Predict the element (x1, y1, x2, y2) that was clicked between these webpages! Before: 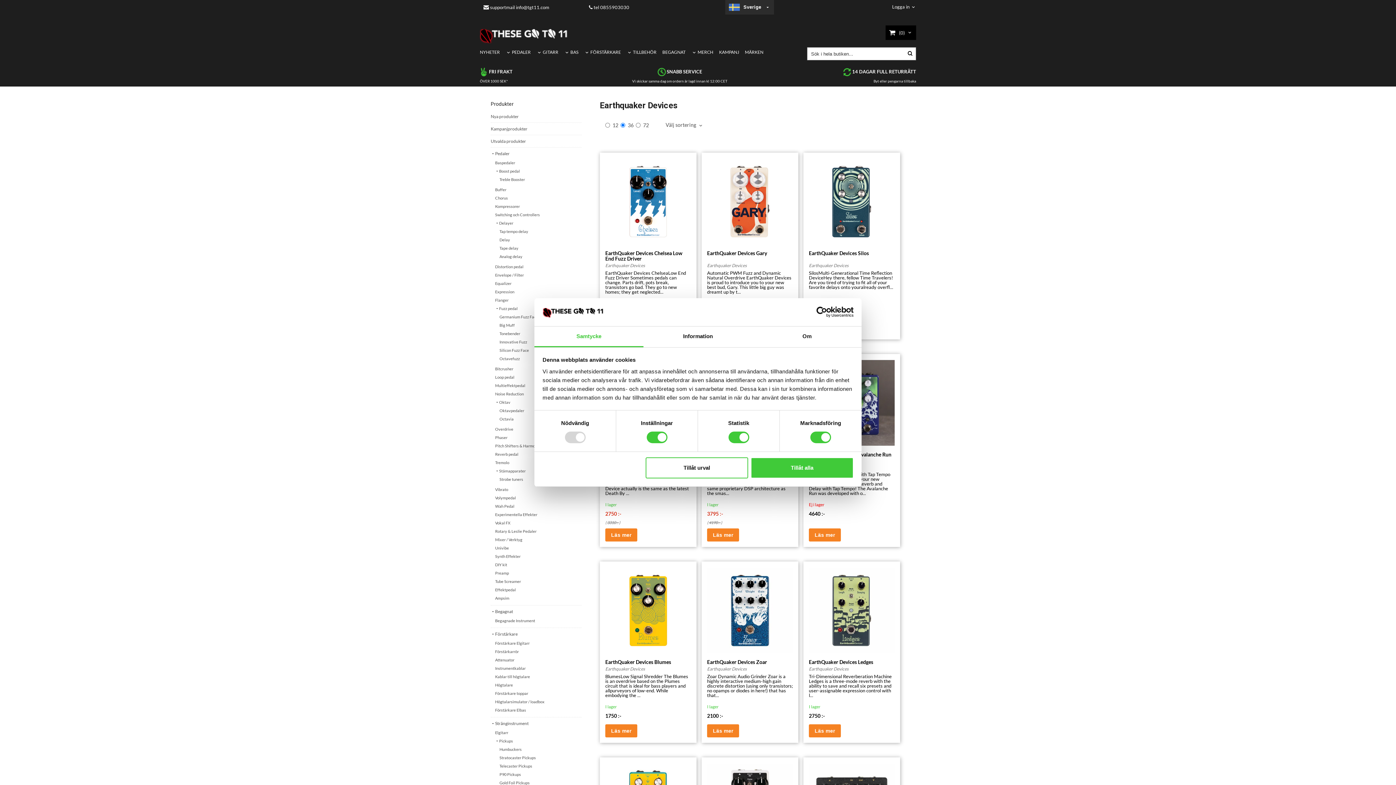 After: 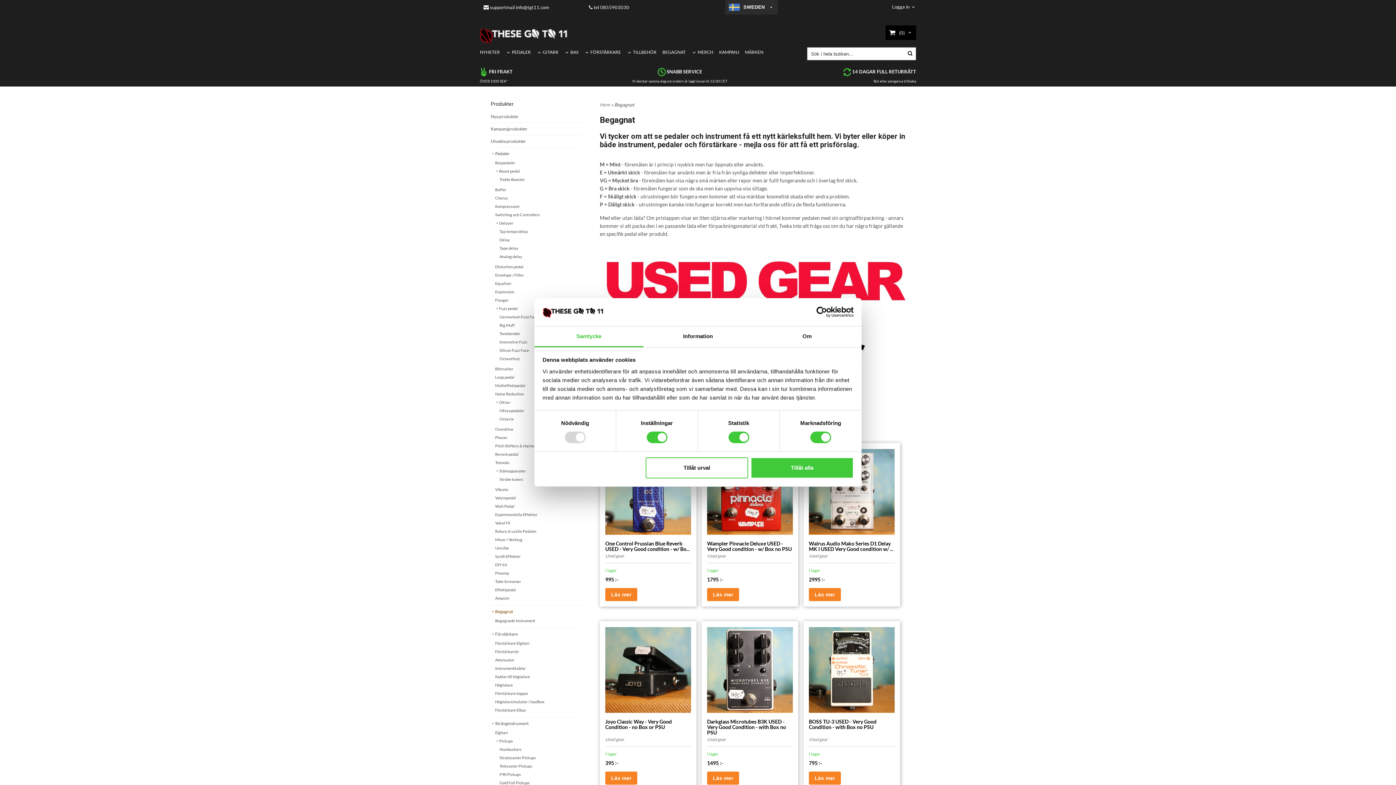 Action: label: Begagnat bbox: (490, 605, 581, 617)